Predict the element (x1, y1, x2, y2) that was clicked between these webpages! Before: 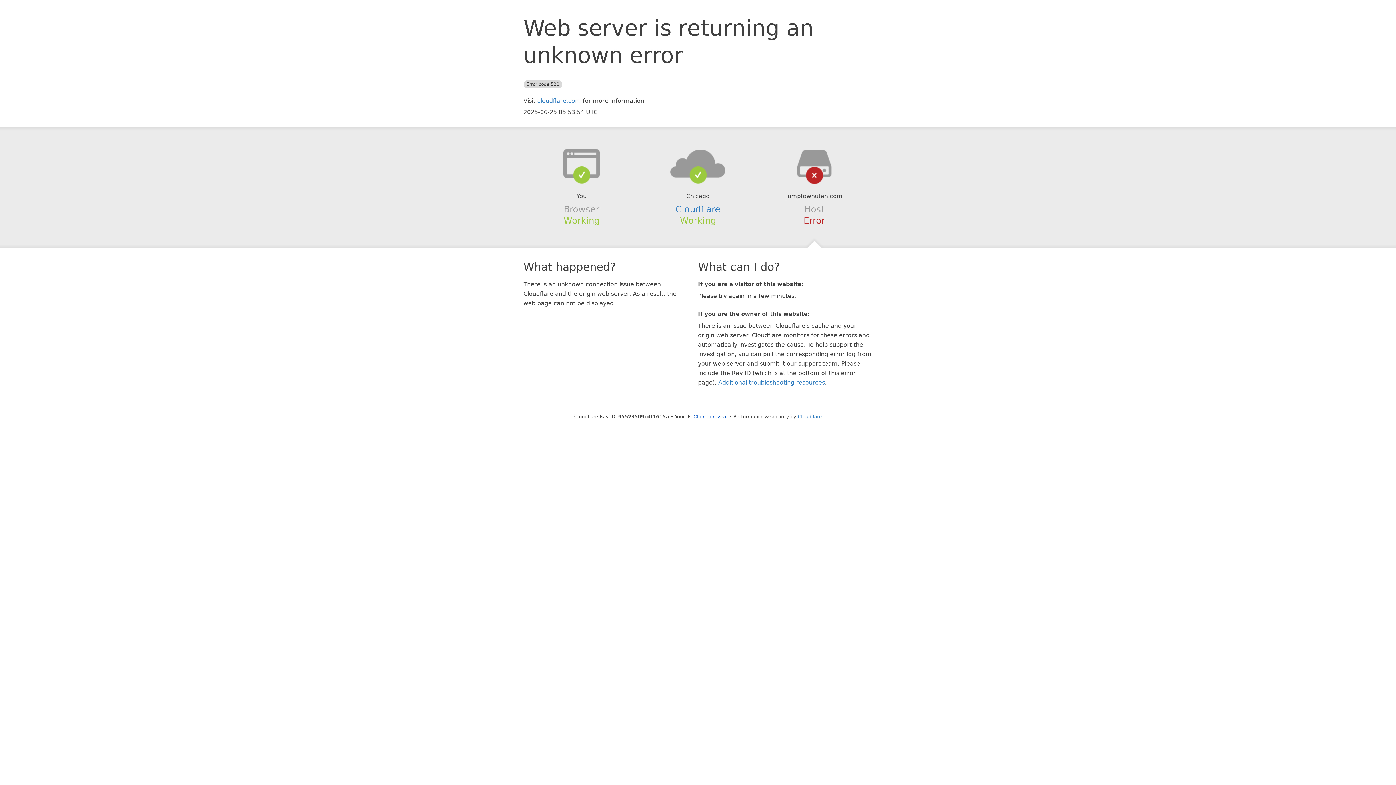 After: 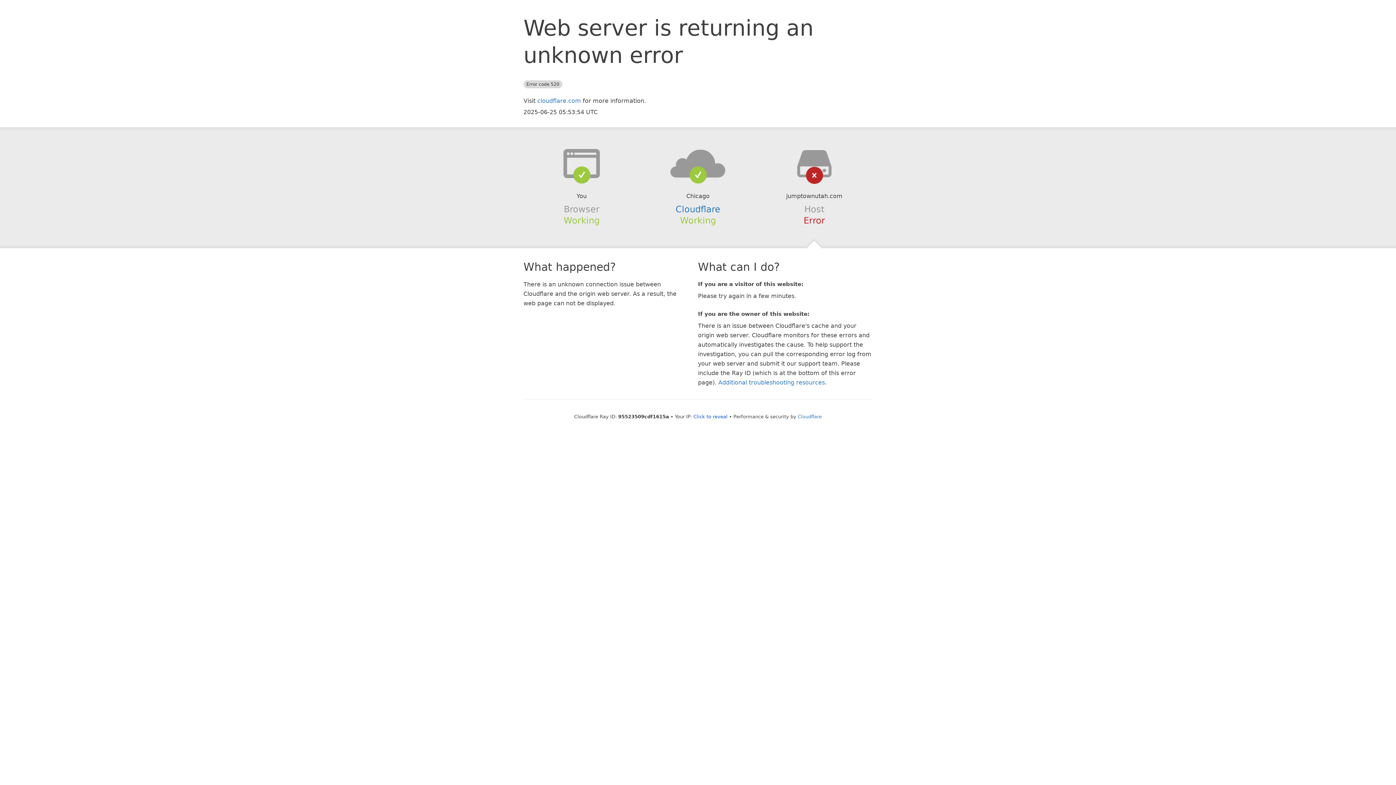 Action: bbox: (639, 148, 756, 178)